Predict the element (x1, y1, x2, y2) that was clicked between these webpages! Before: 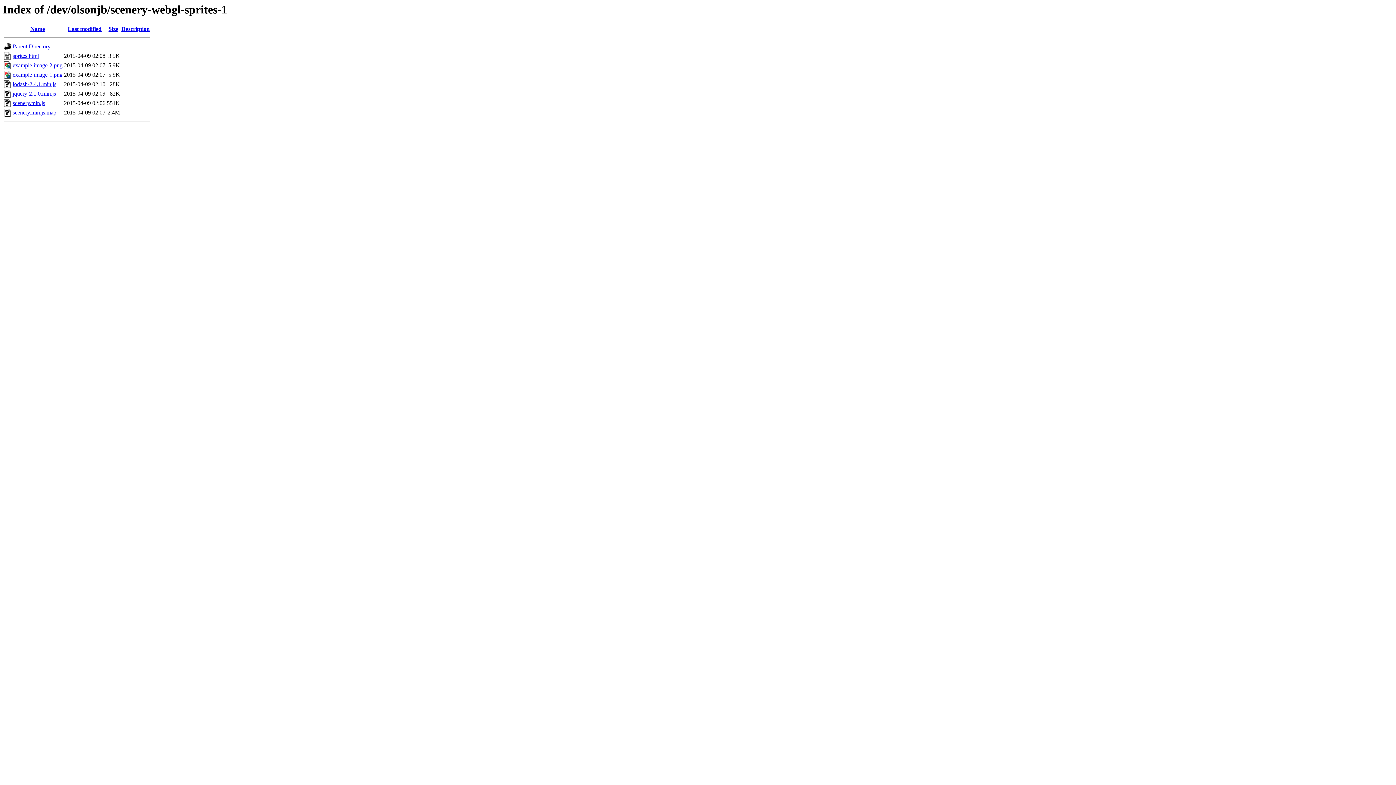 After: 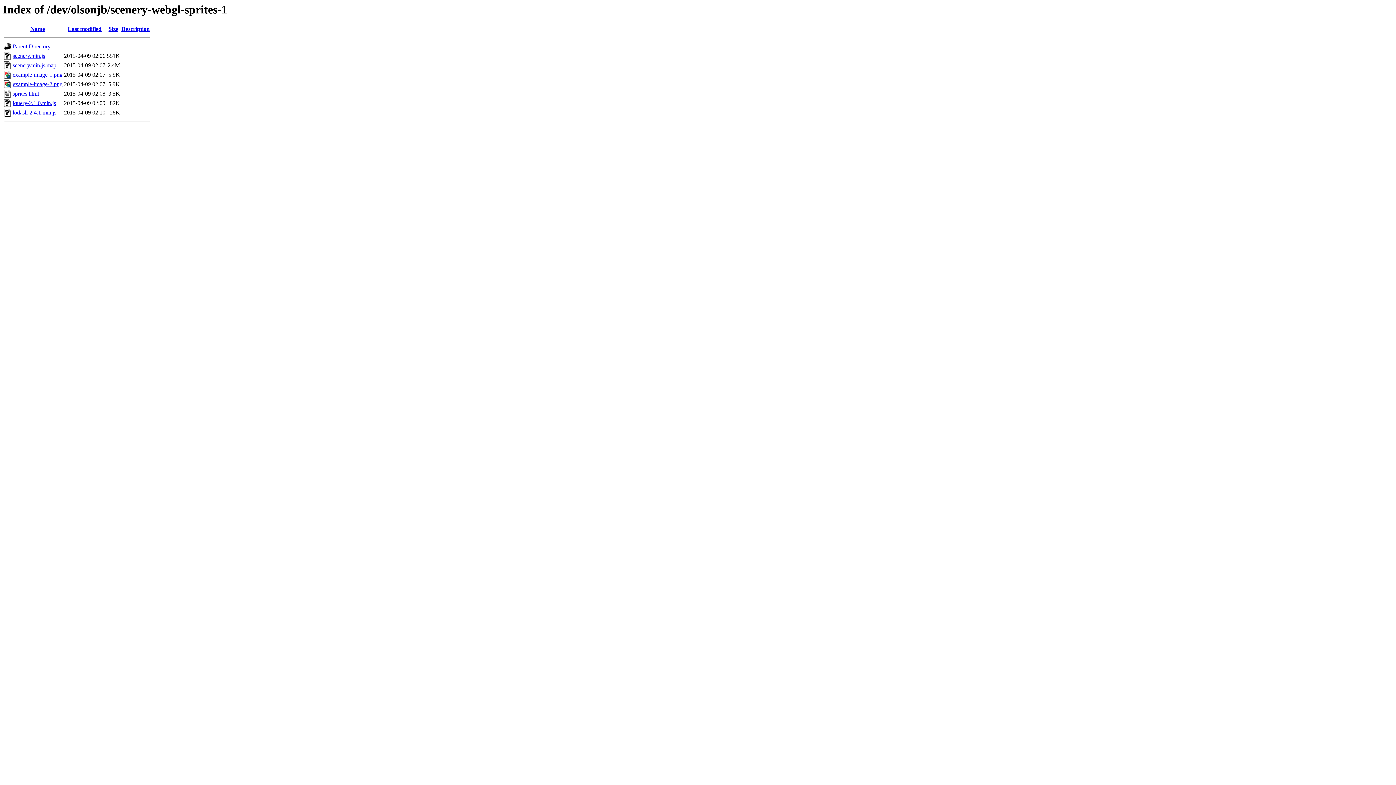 Action: bbox: (67, 25, 101, 32) label: Last modified